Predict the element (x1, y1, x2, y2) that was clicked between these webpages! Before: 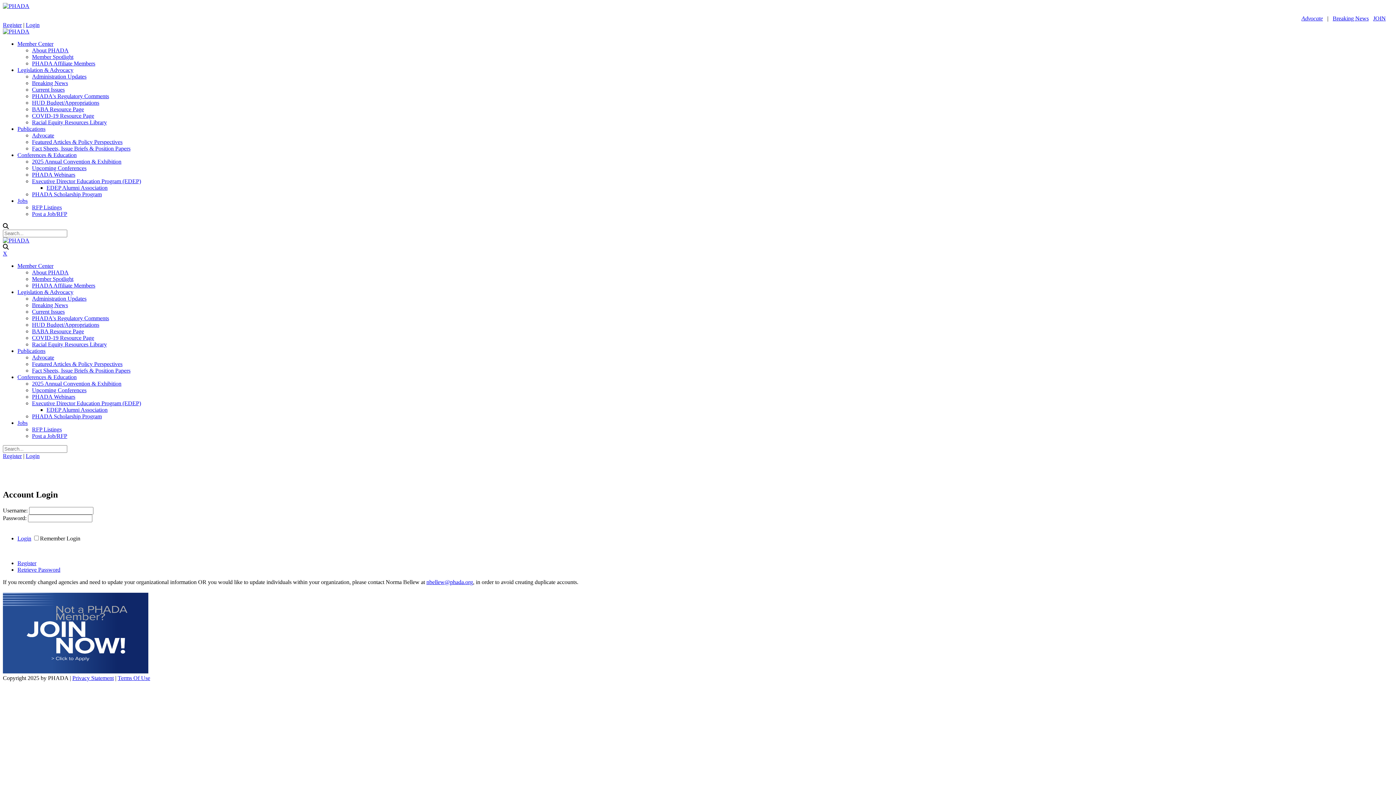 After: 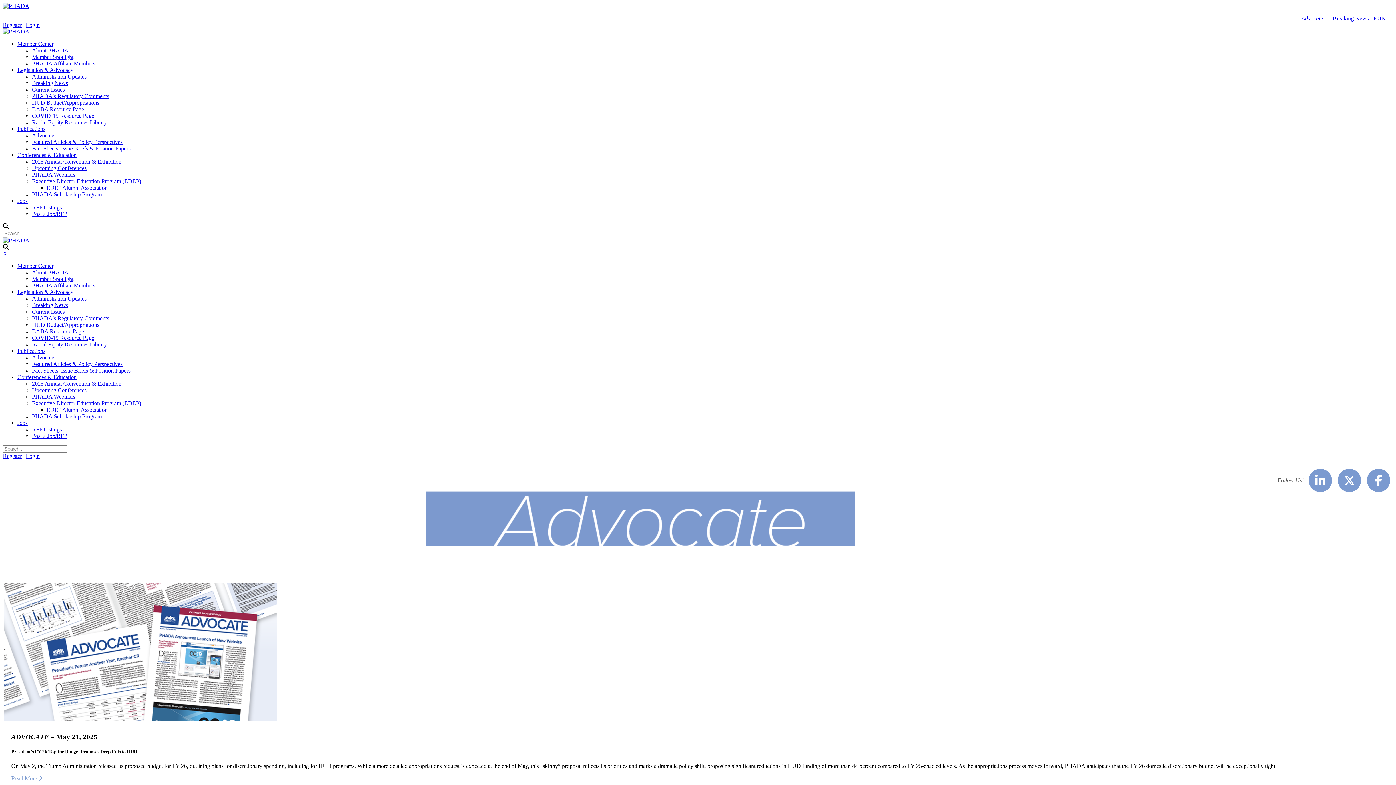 Action: label: Advocate bbox: (32, 132, 54, 138)